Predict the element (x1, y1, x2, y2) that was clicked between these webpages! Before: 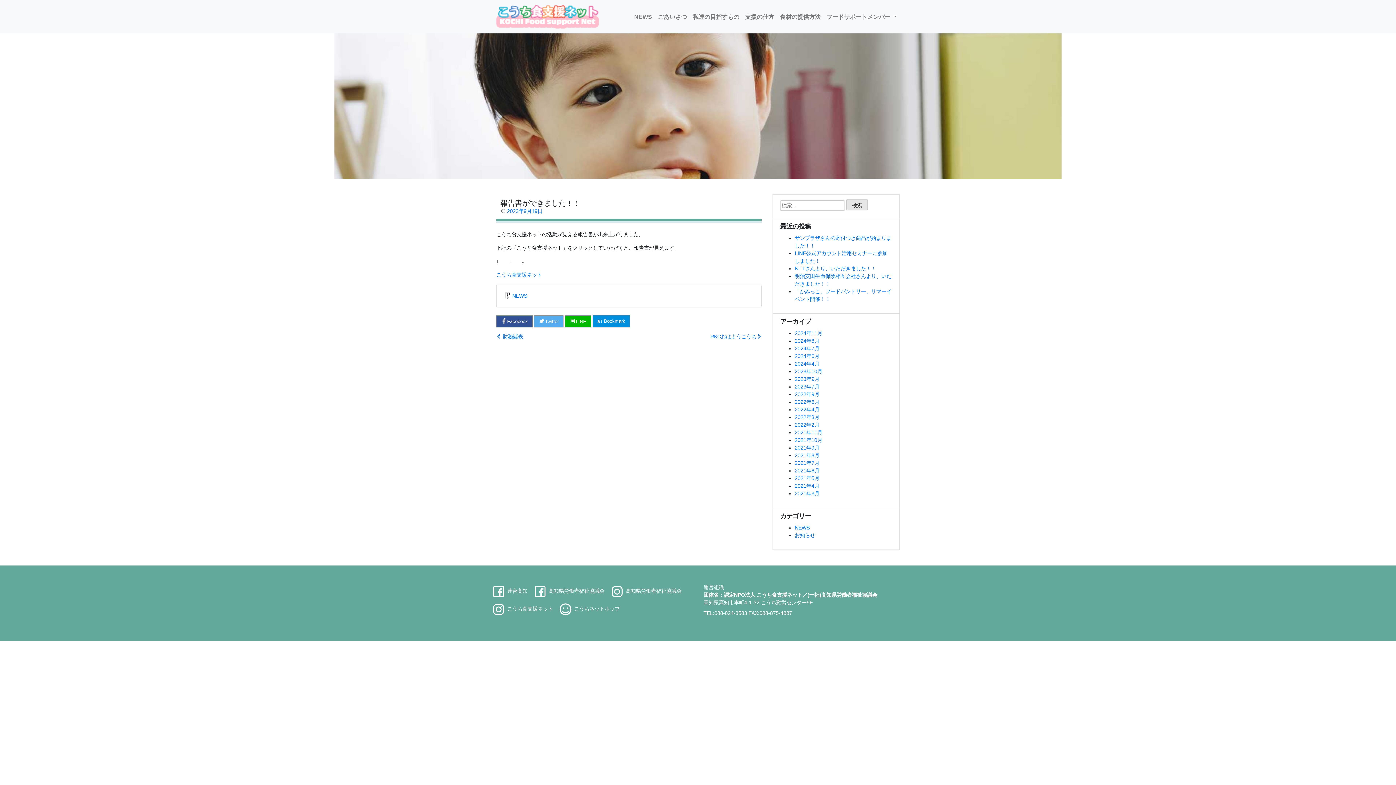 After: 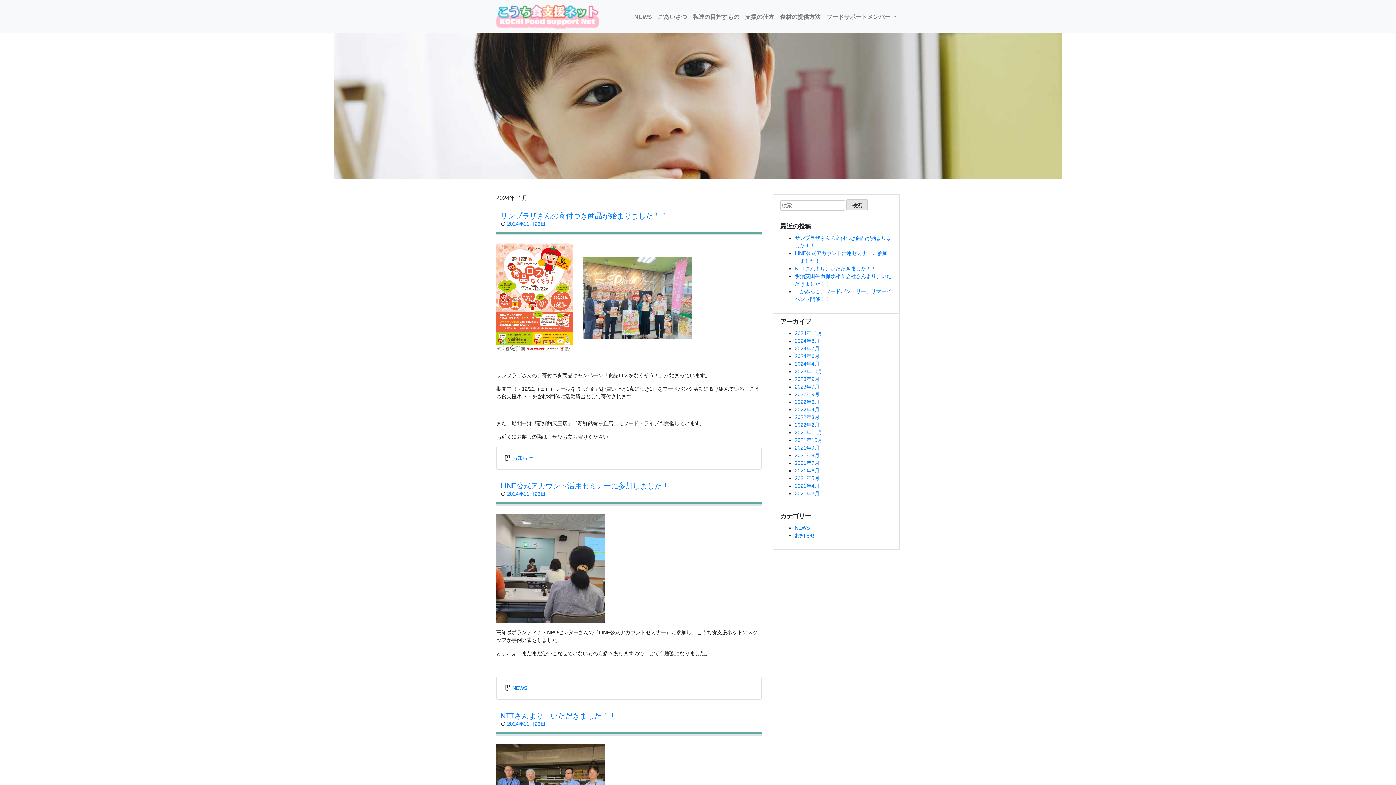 Action: label: 2024年11月 bbox: (794, 330, 822, 336)